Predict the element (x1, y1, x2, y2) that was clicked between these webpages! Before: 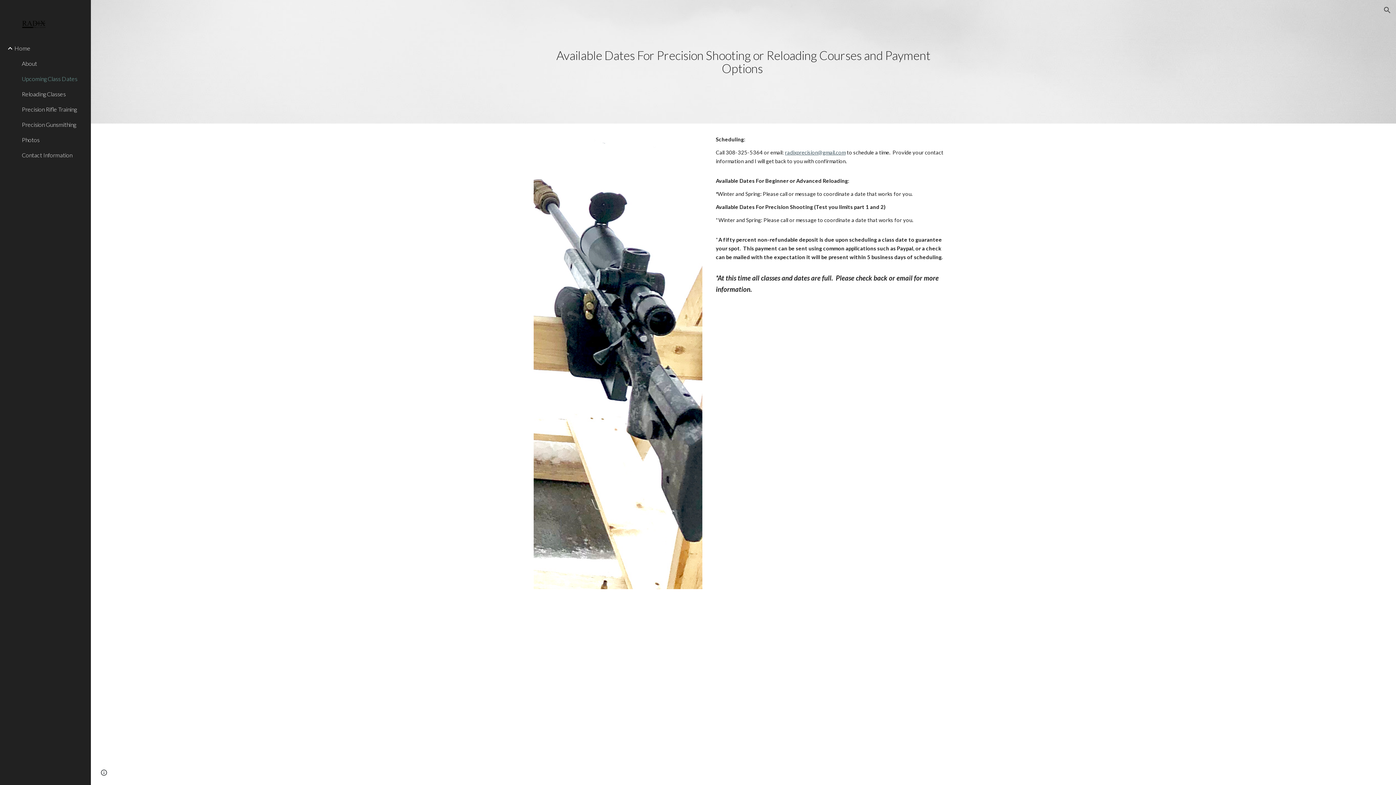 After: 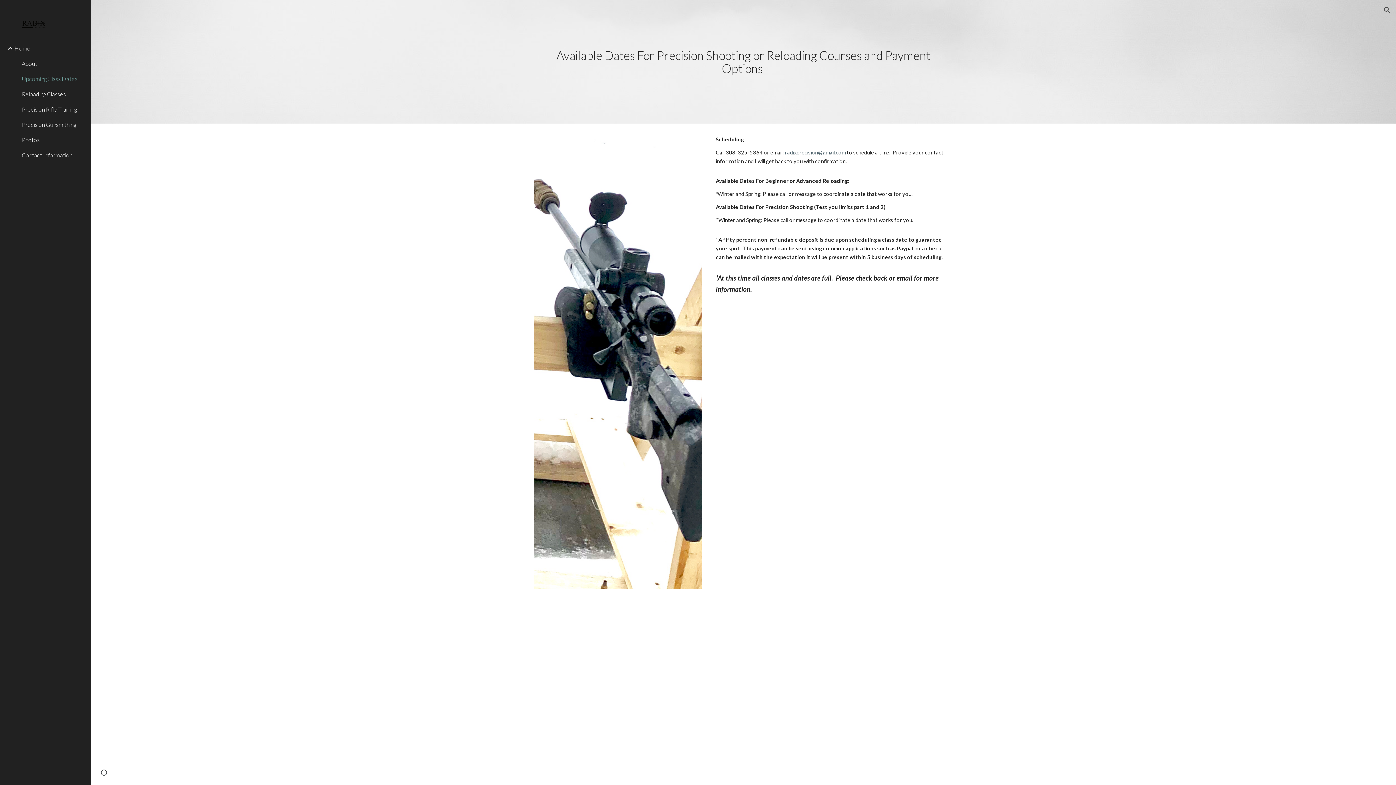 Action: bbox: (20, 71, 86, 86) label: Upcoming Class Dates